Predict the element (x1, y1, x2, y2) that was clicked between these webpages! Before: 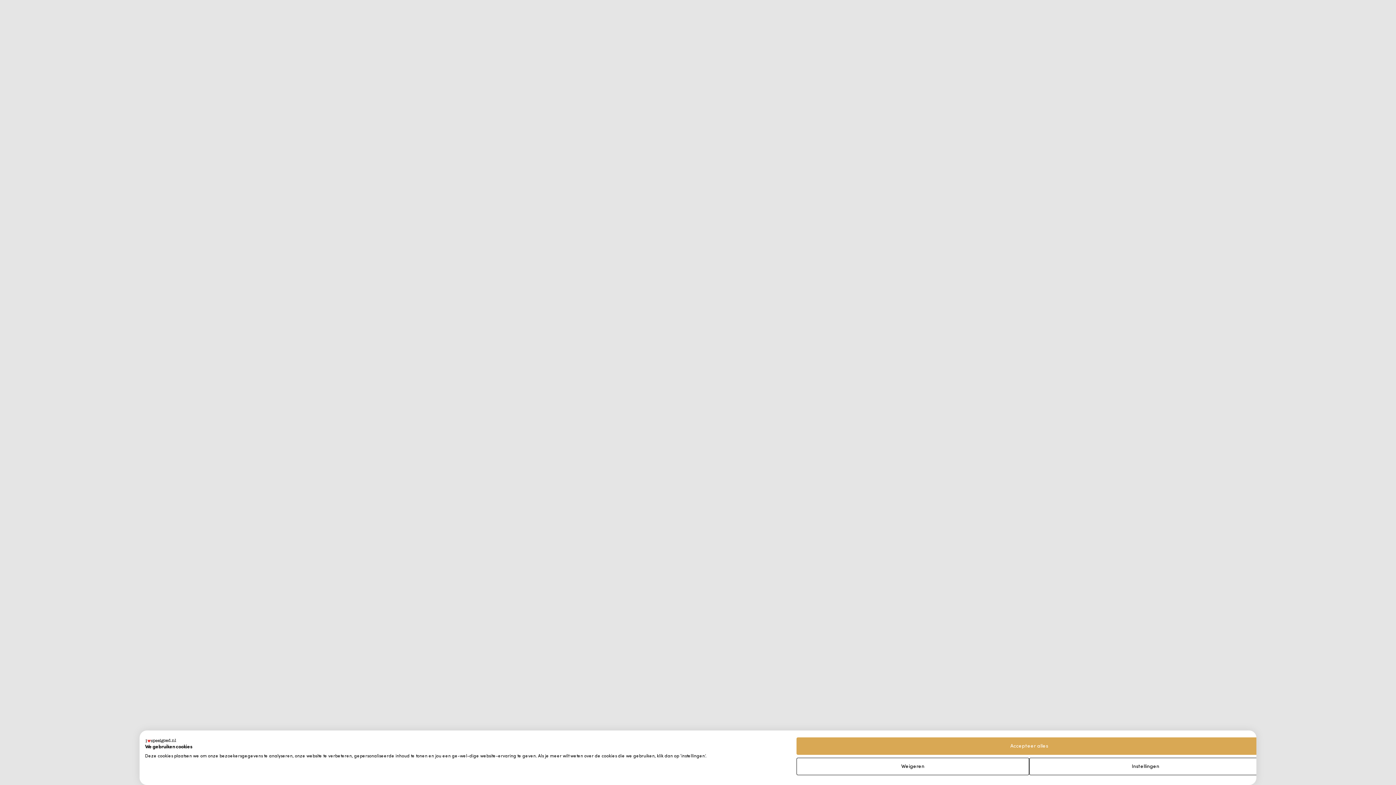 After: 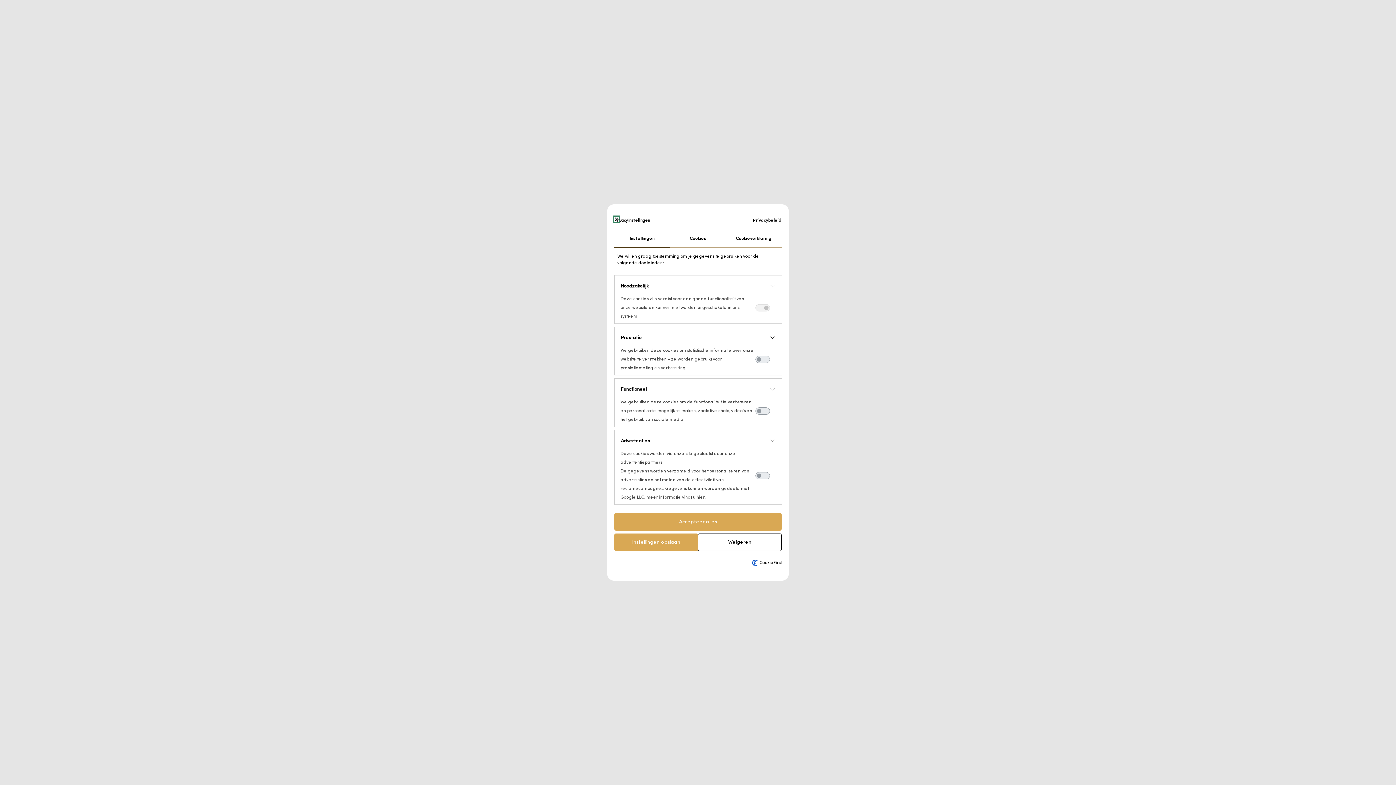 Action: bbox: (1029, 758, 1262, 775) label: Pas cookie voorkeuren aan